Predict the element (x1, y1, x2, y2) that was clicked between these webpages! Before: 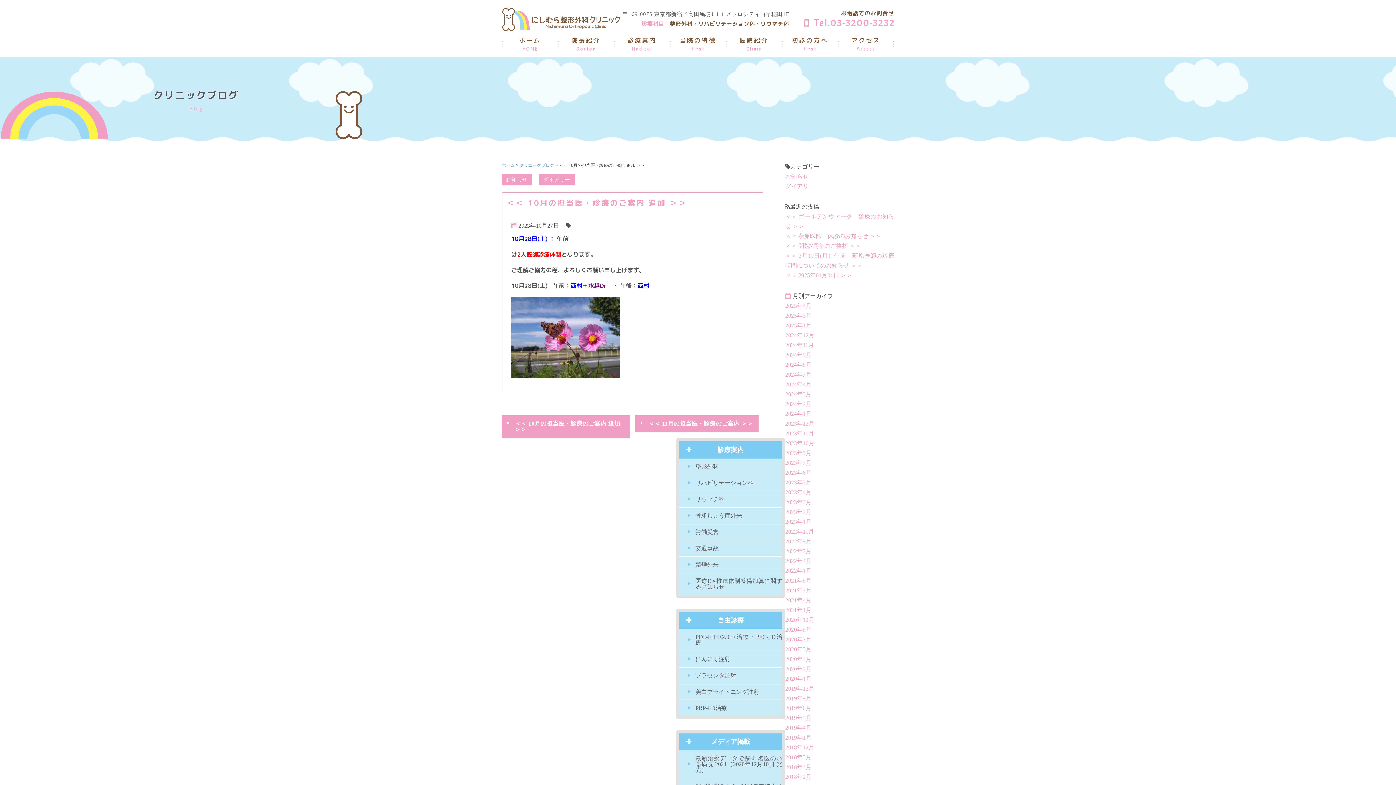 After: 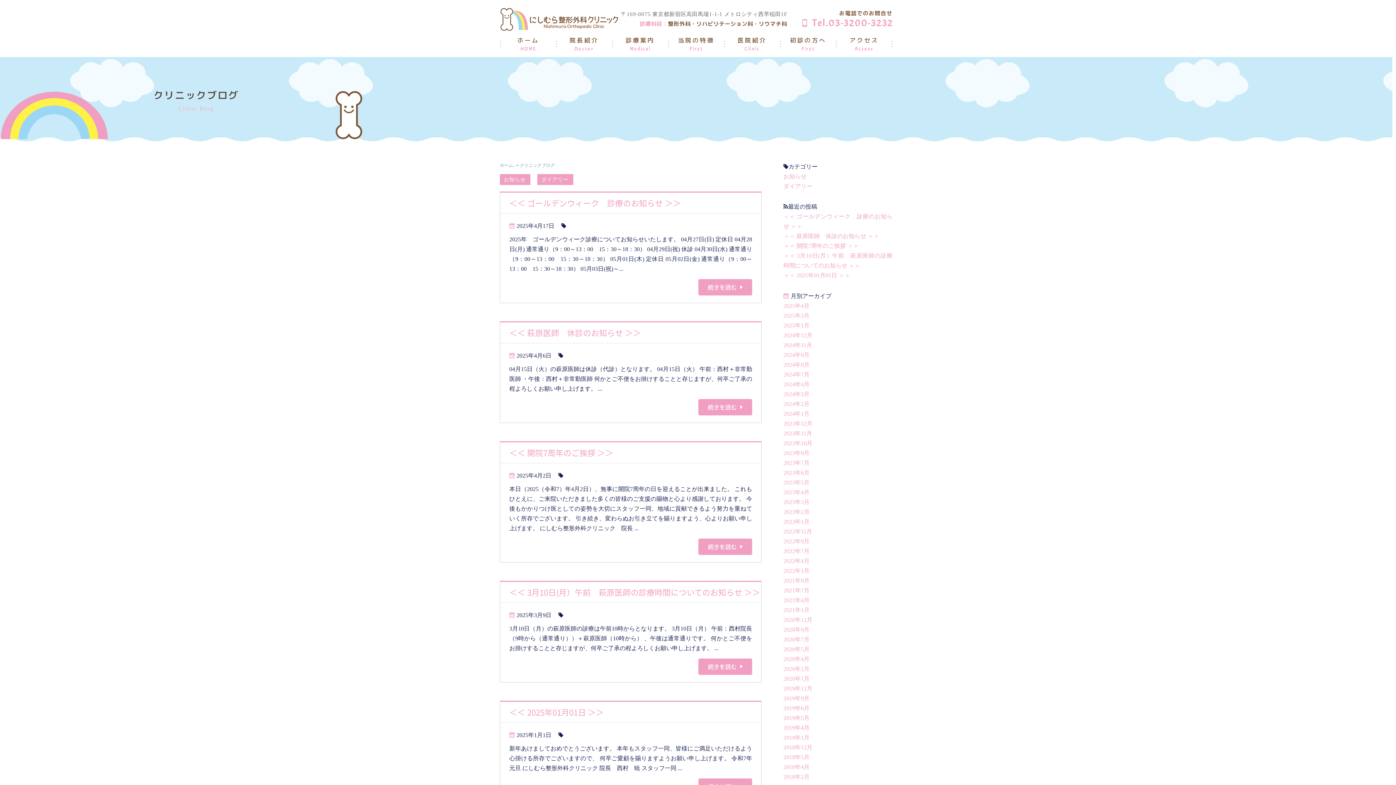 Action: bbox: (785, 715, 811, 721) label: 2019年5月